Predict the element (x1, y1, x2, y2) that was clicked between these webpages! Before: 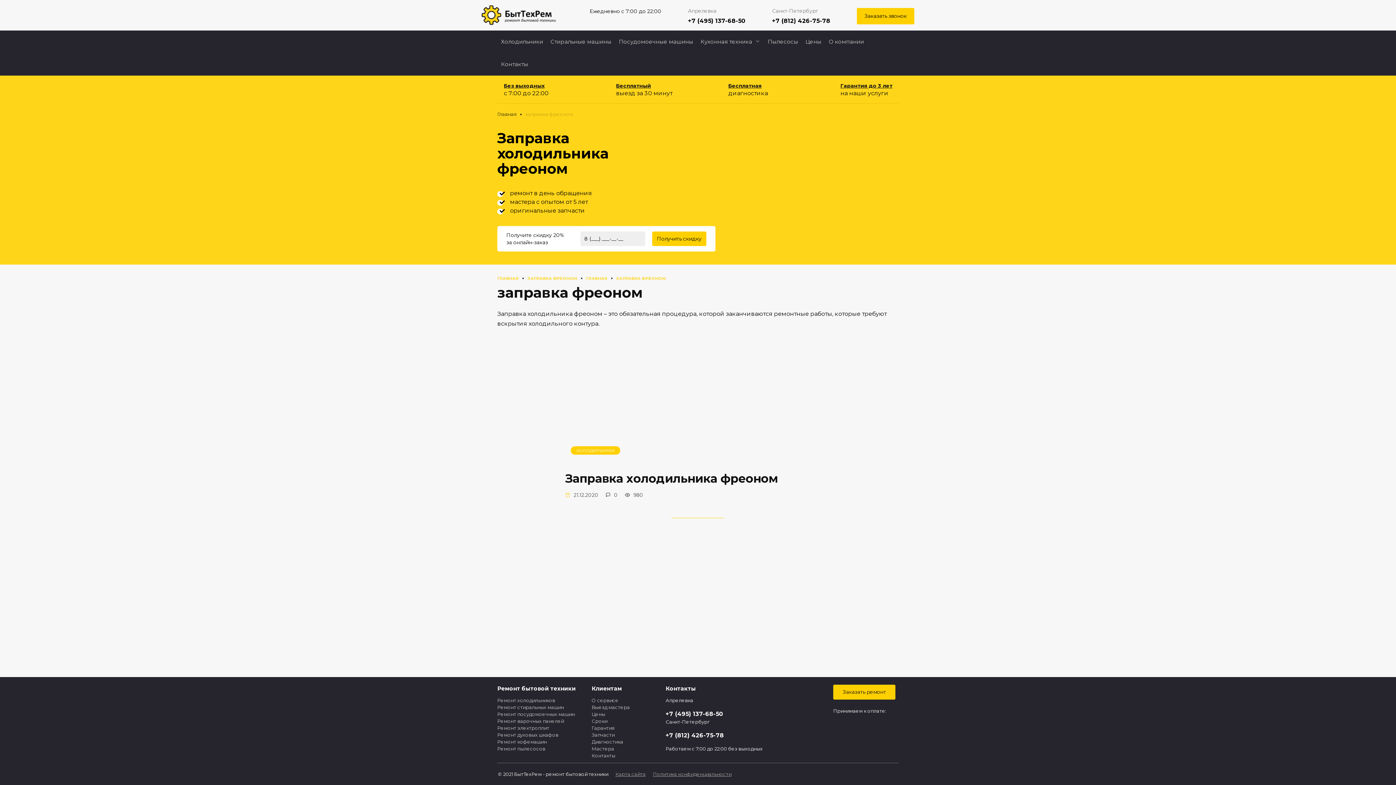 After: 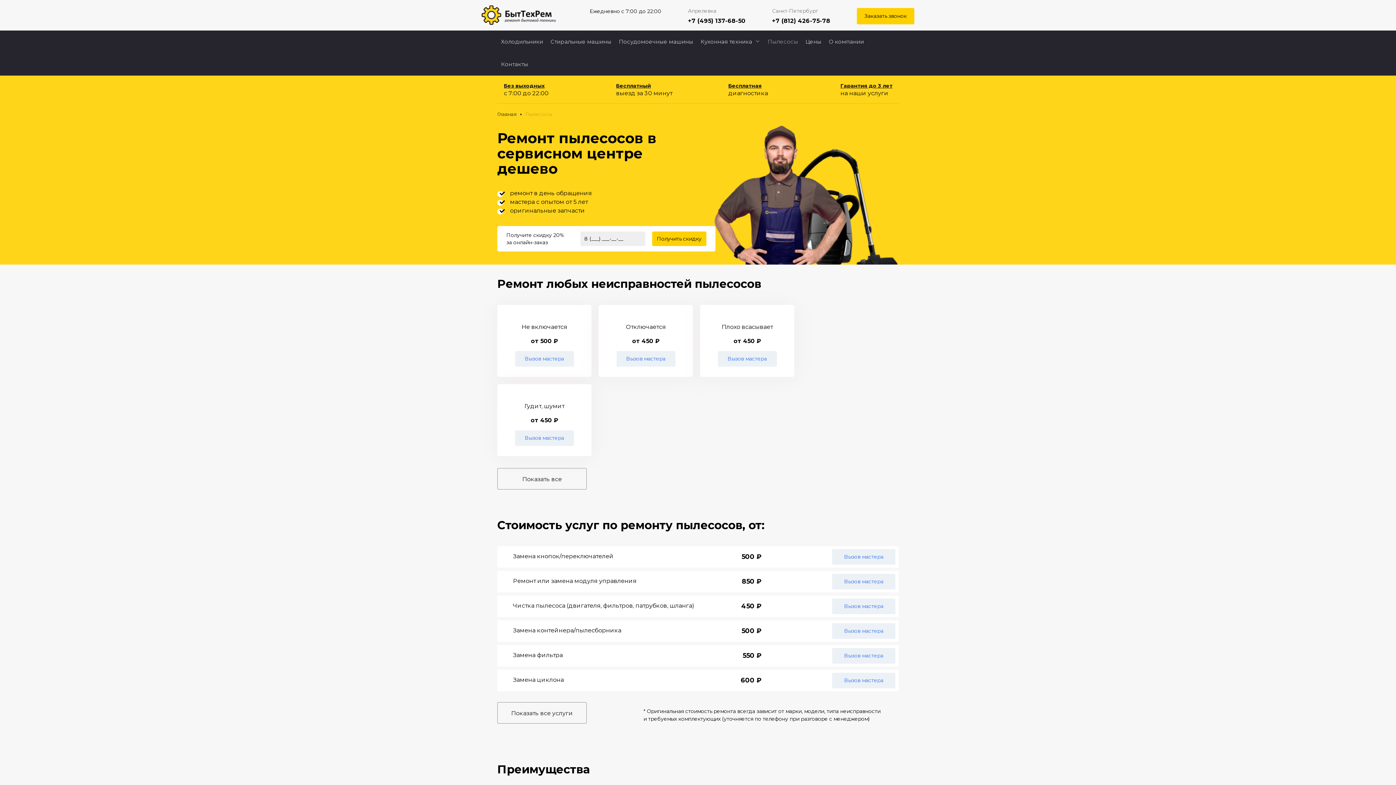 Action: label: Ремонт пылесосов bbox: (497, 745, 576, 752)